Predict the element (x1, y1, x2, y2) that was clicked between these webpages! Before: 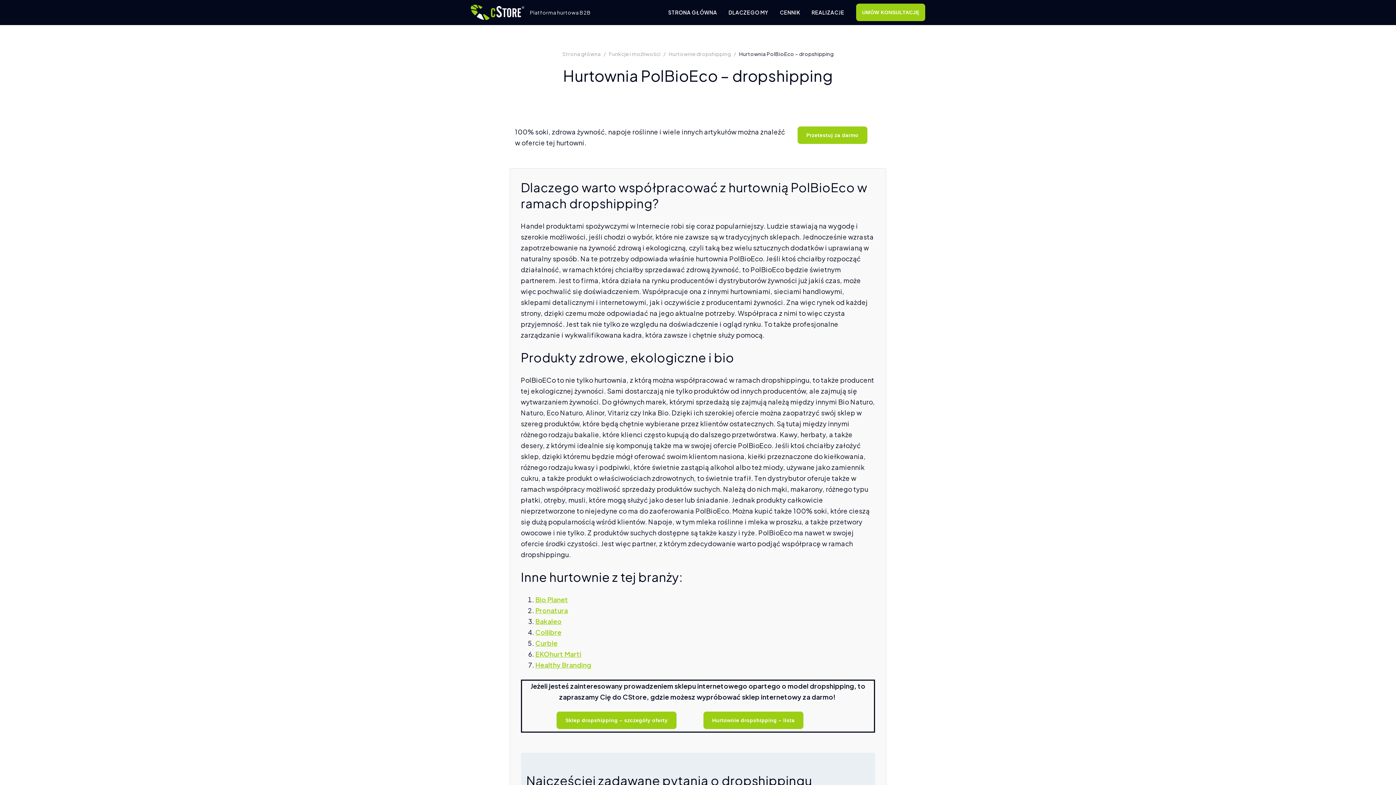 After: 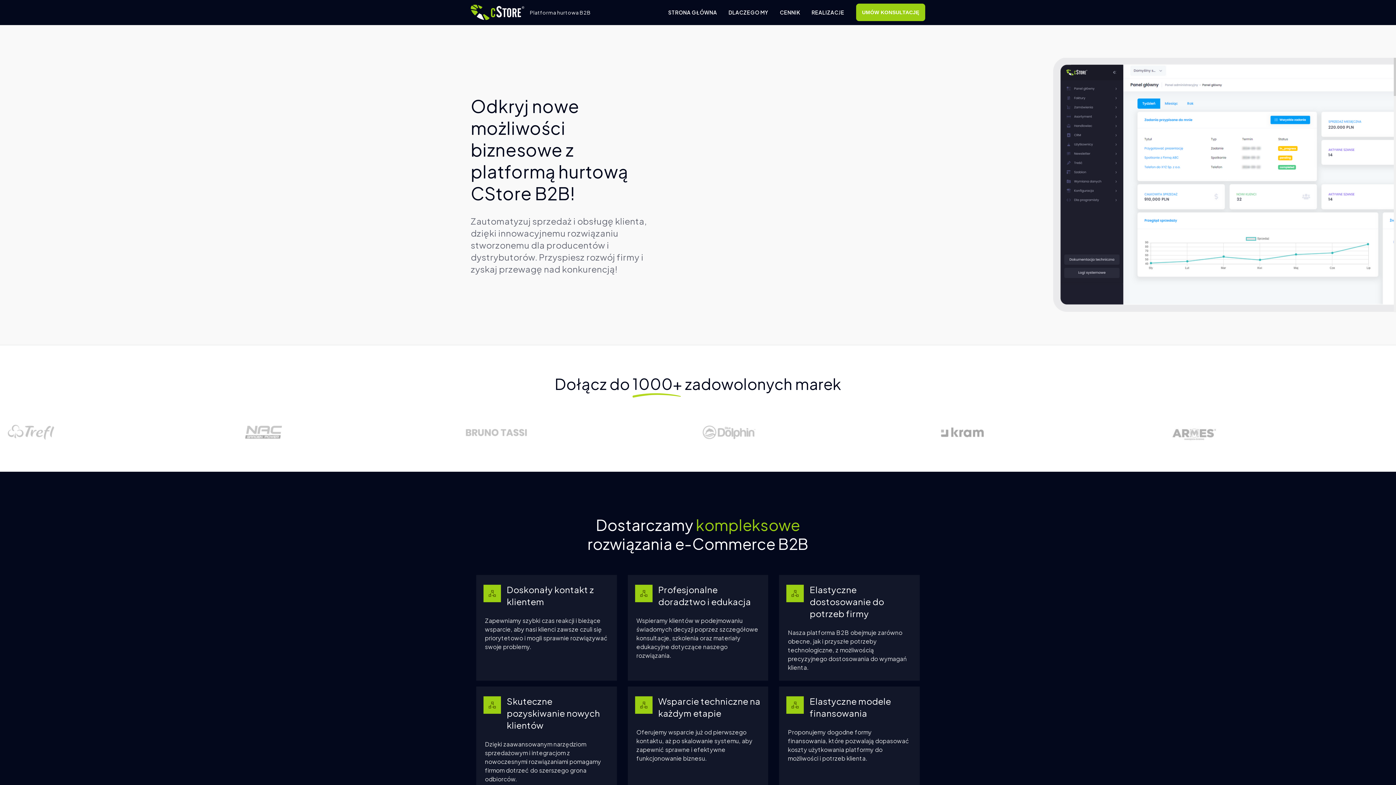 Action: label:  

Platforma hurtowa B2B bbox: (470, 4, 590, 20)